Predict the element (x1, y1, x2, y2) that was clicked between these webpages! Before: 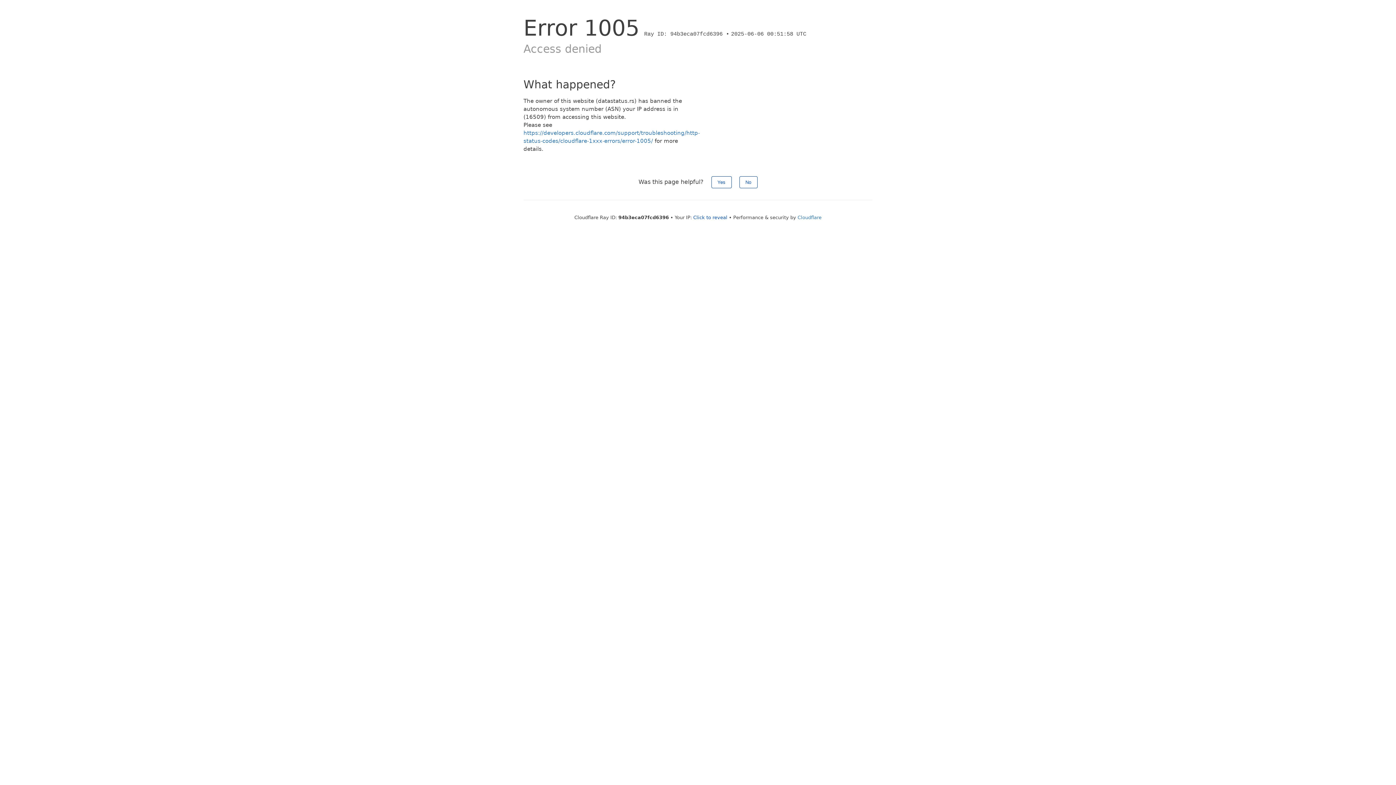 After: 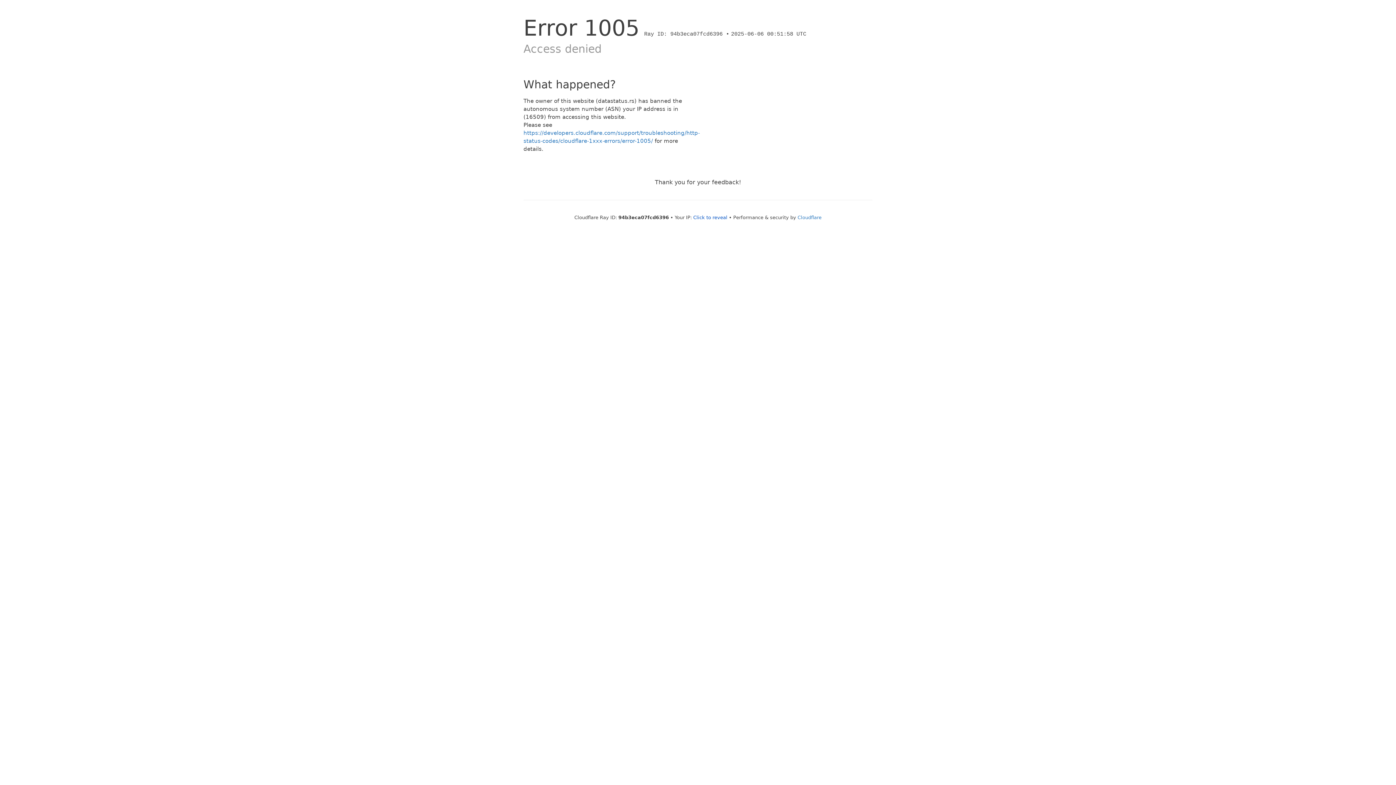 Action: bbox: (711, 176, 731, 188) label: Yes